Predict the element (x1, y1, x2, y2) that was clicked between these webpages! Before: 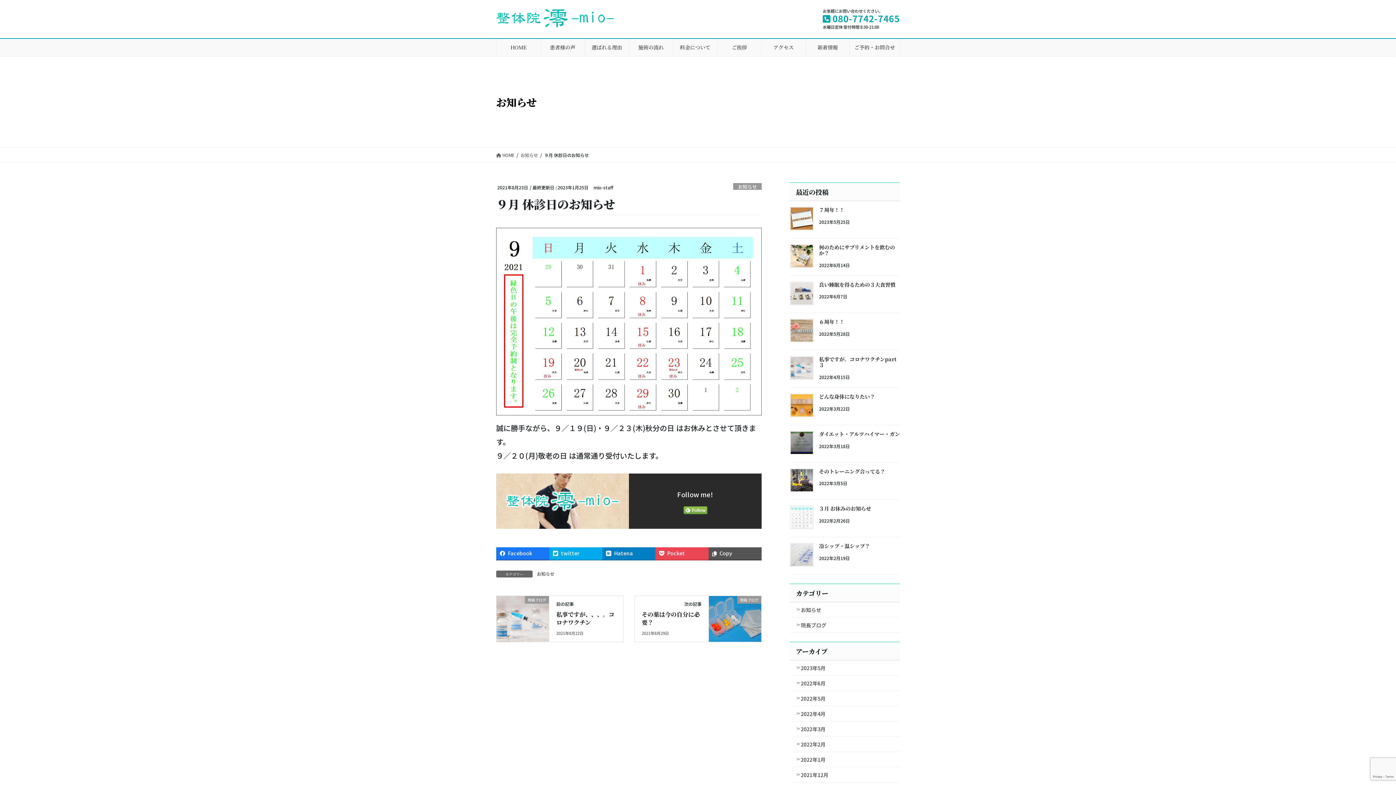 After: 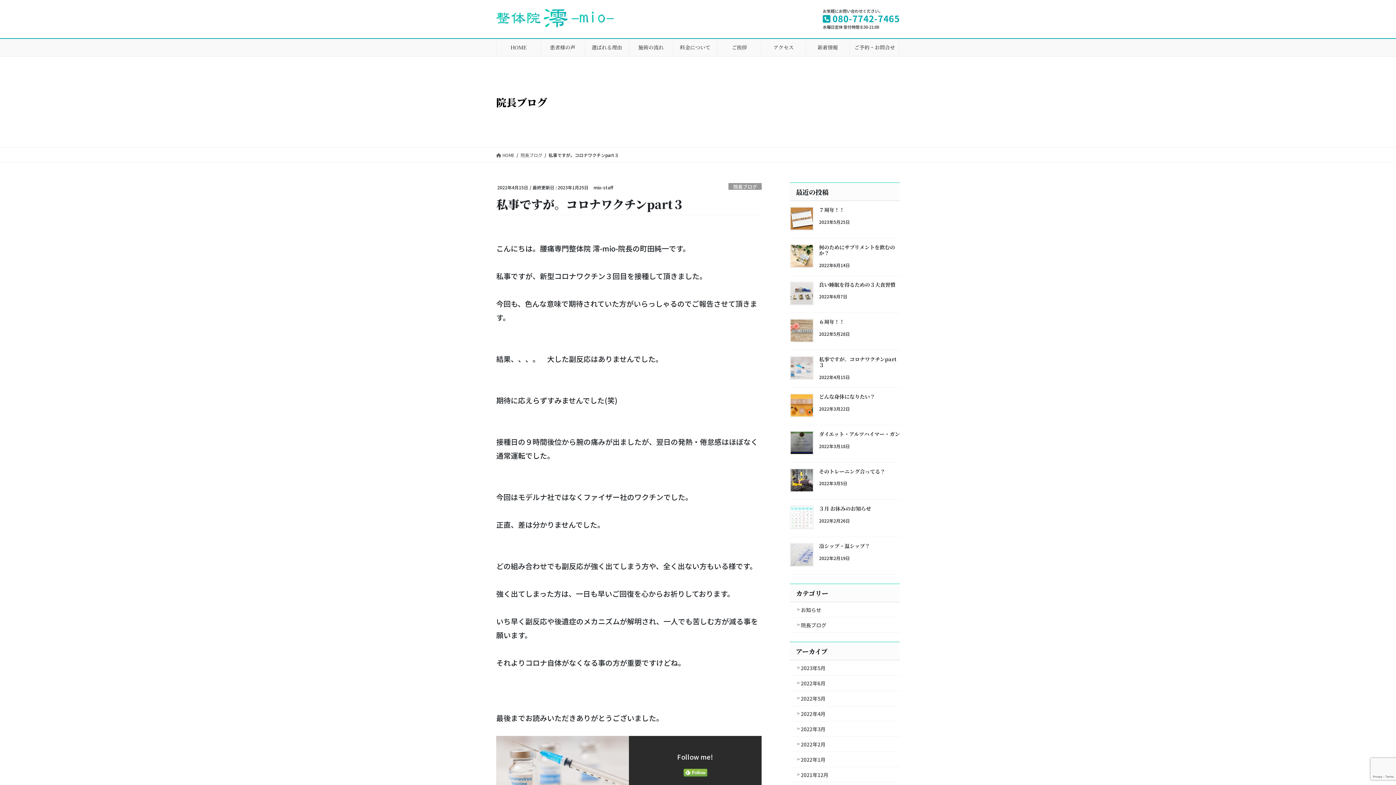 Action: bbox: (790, 356, 813, 380)